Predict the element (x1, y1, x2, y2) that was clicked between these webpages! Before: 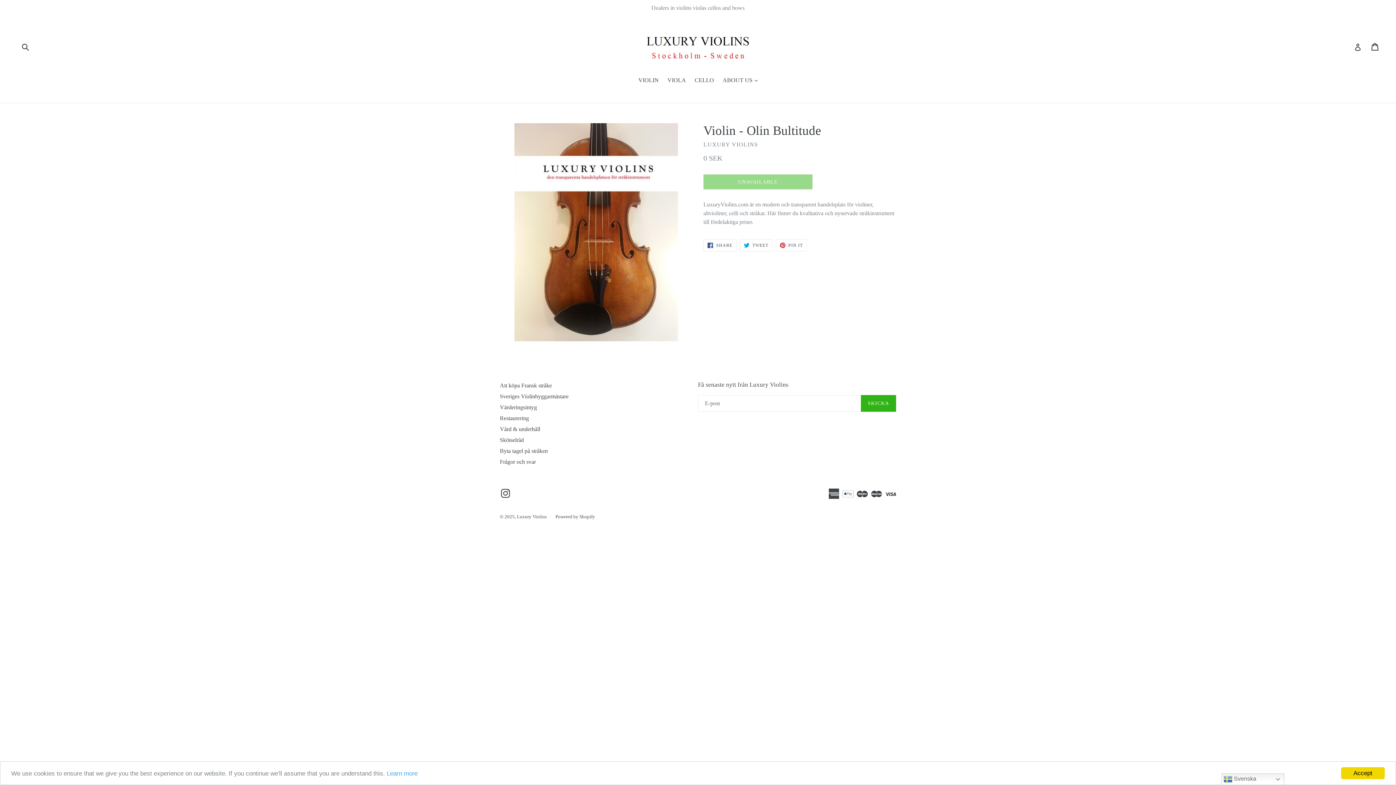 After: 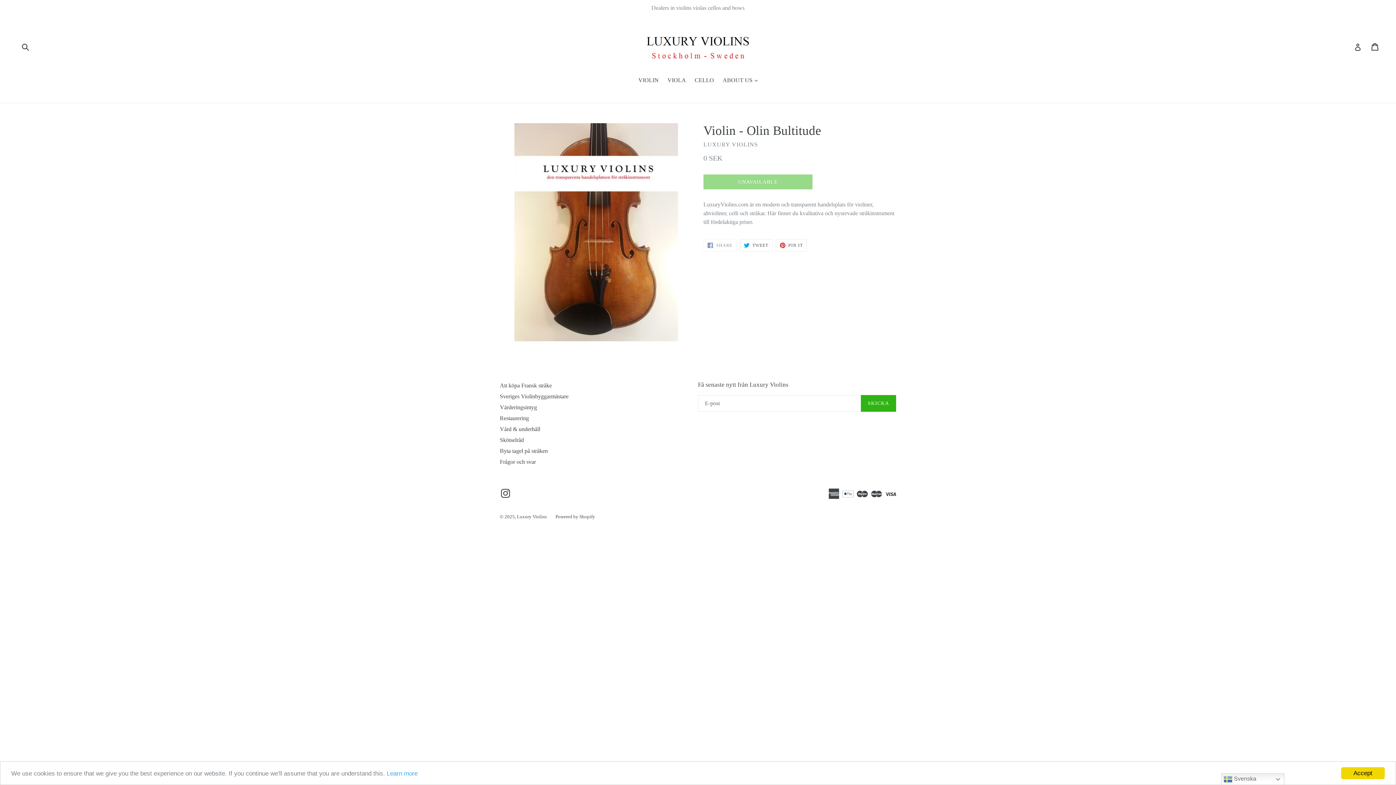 Action: label:  SHARE
SHARE ON FACEBOOK bbox: (703, 239, 736, 251)